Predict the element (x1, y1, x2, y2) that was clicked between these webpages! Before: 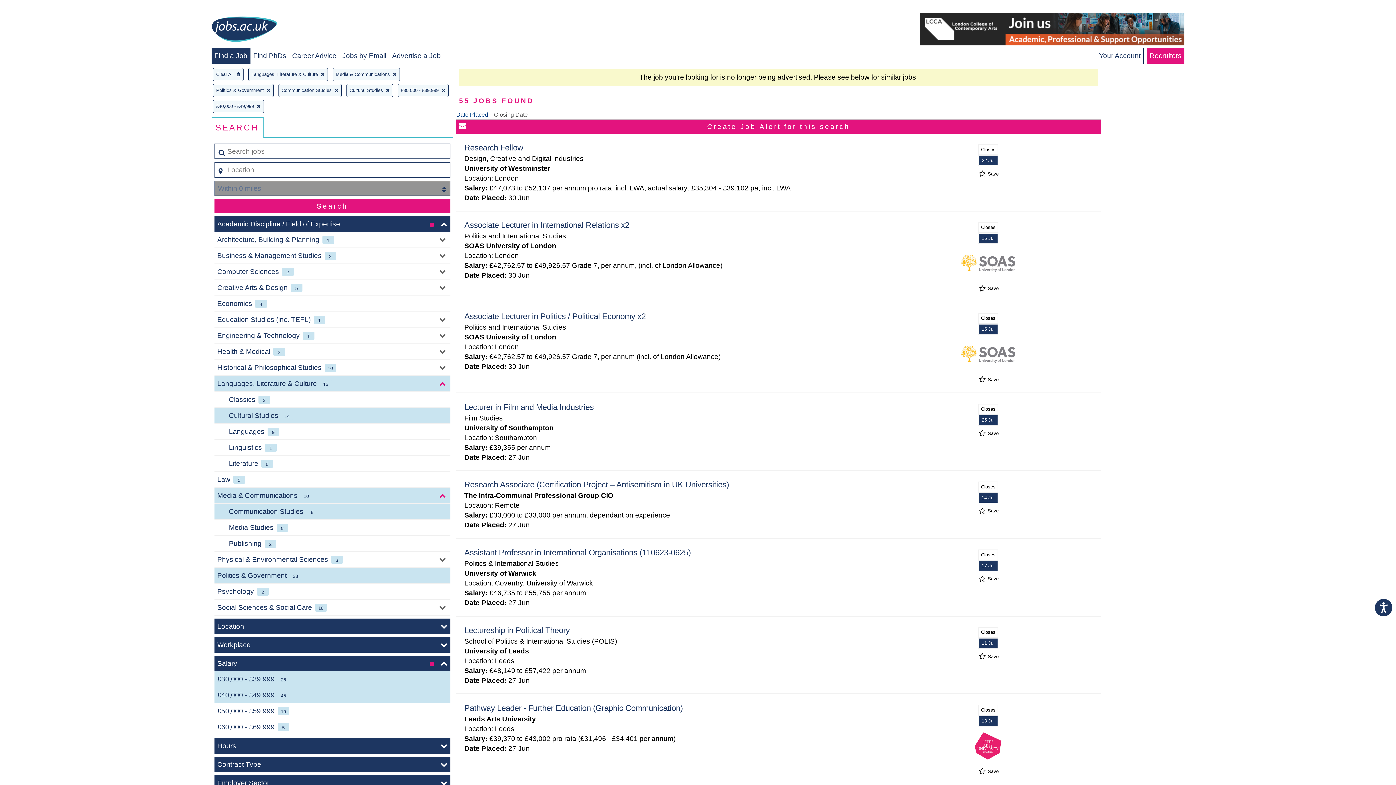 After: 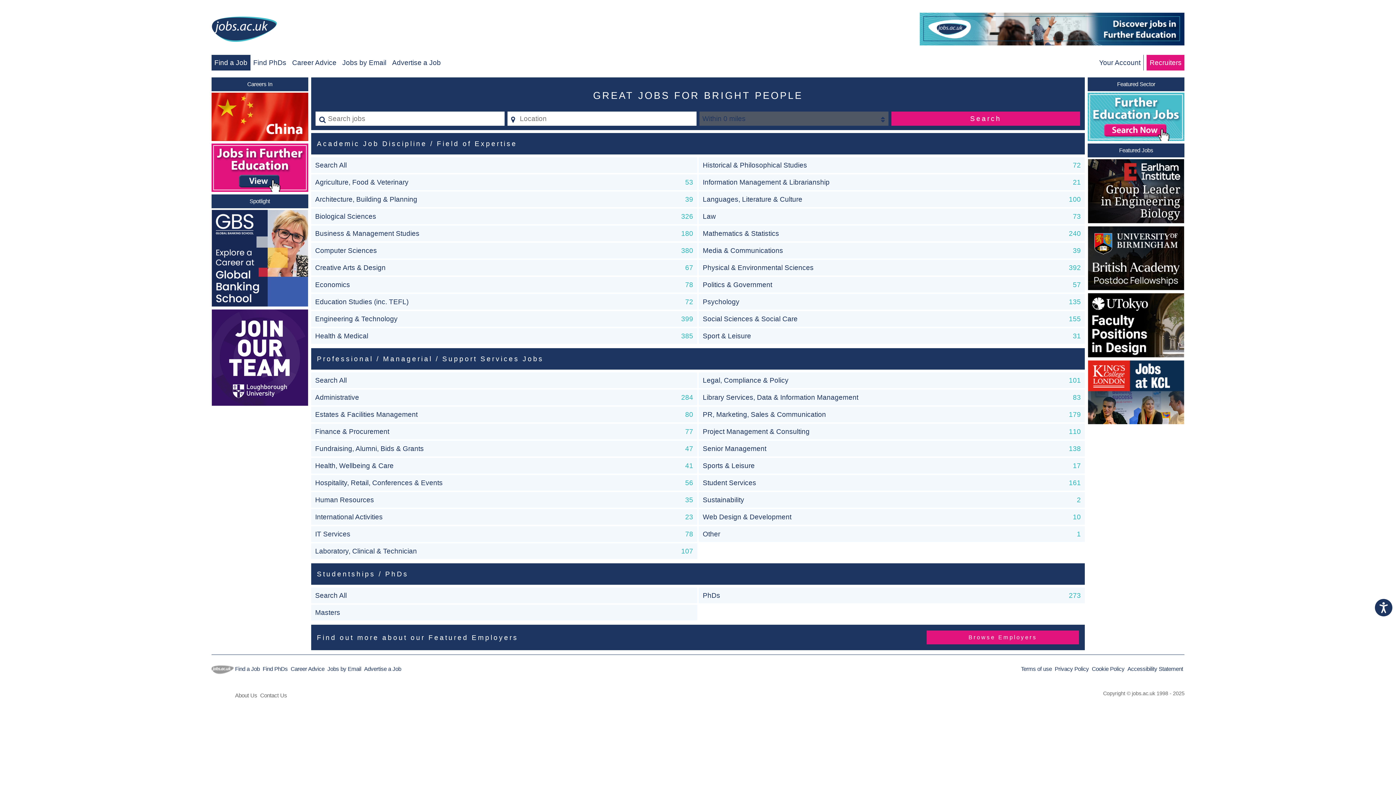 Action: bbox: (211, 15, 276, 44)